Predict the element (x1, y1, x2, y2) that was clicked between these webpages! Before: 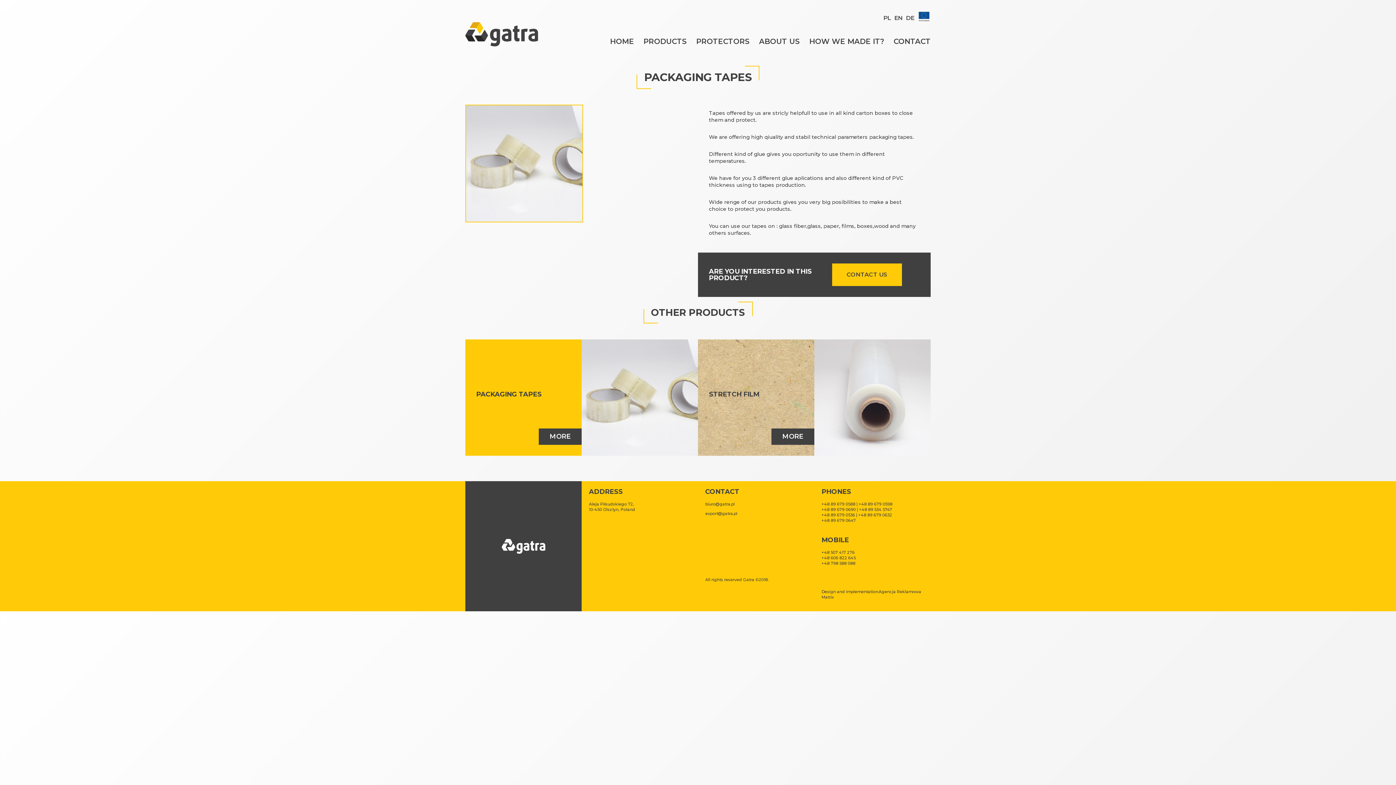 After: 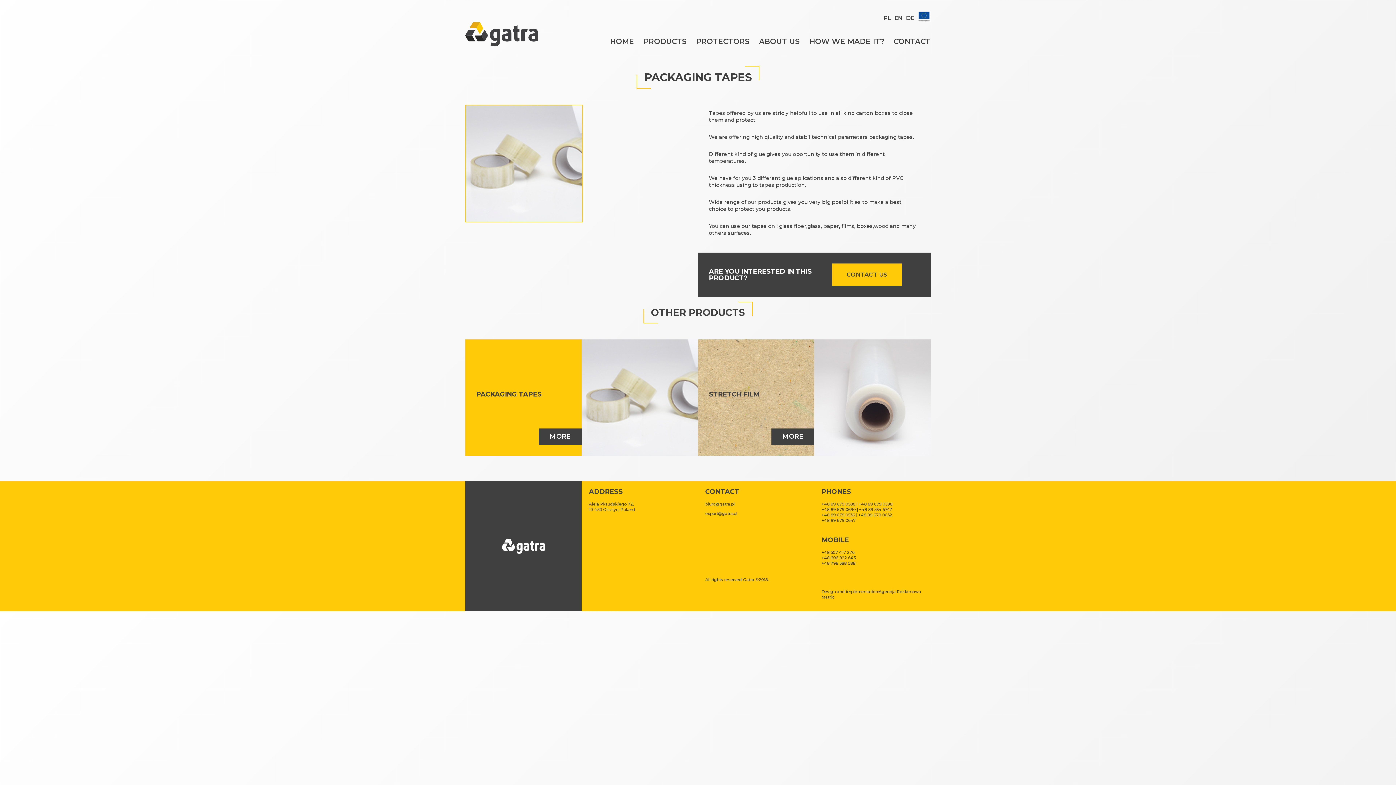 Action: label: +48 89 679 0598 bbox: (858, 501, 892, 507)